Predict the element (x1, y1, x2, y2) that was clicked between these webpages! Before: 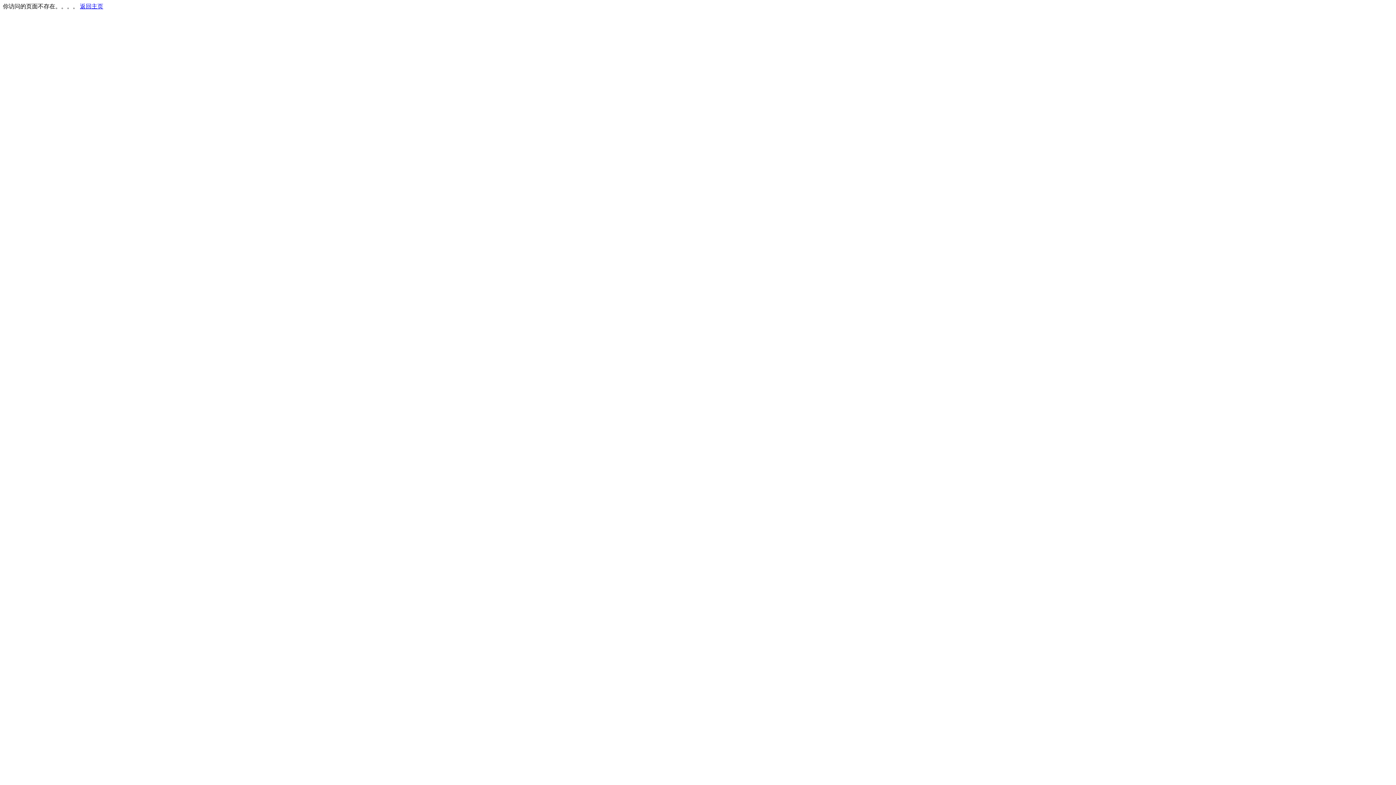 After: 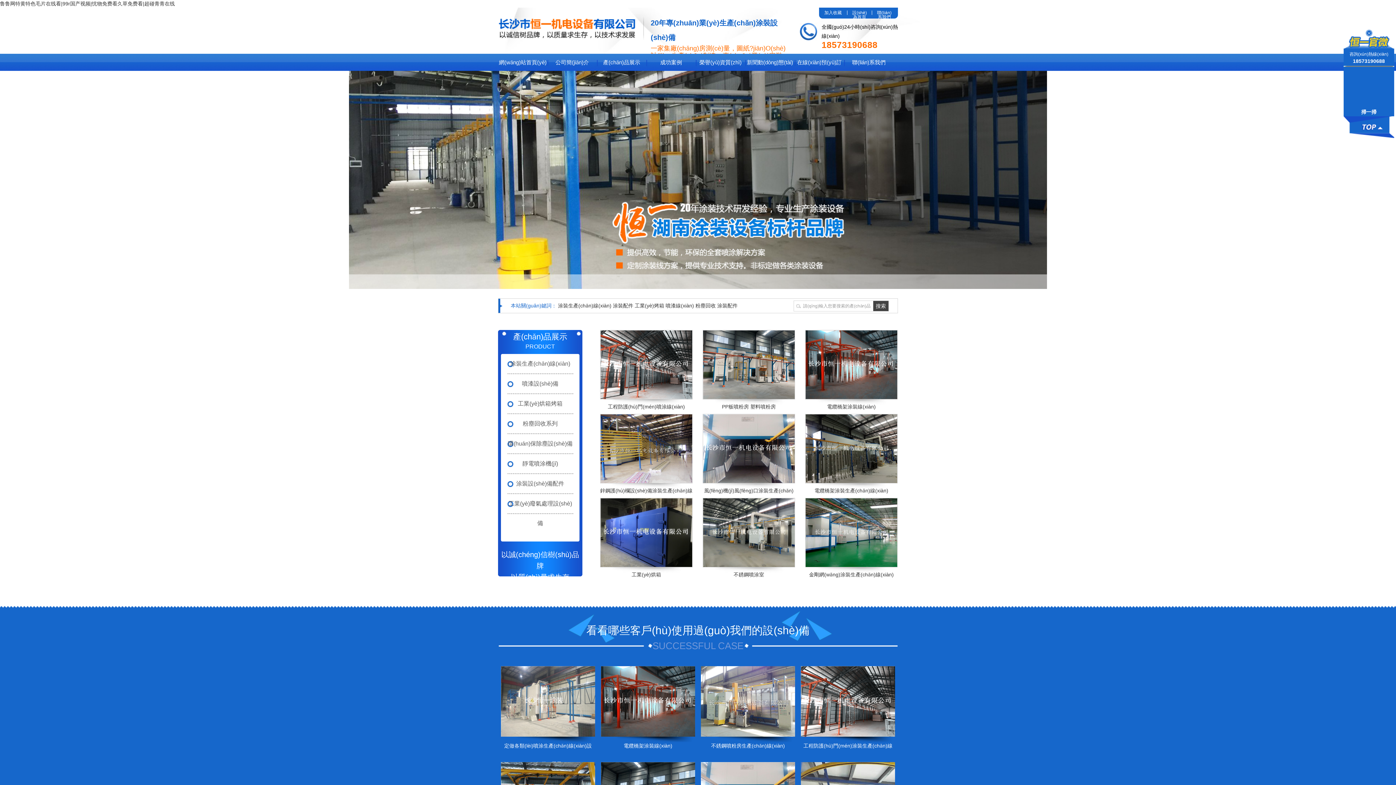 Action: bbox: (80, 3, 103, 9) label: 返回主页